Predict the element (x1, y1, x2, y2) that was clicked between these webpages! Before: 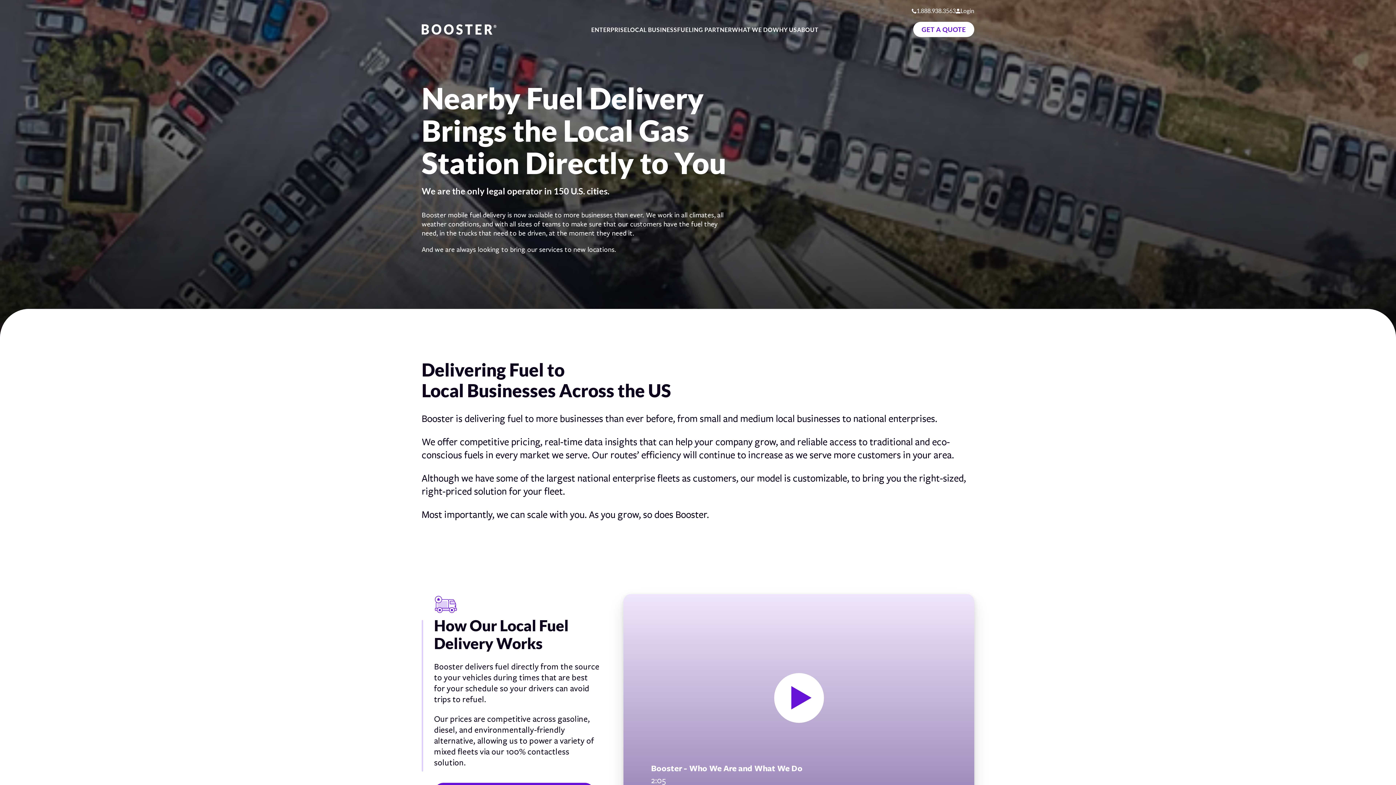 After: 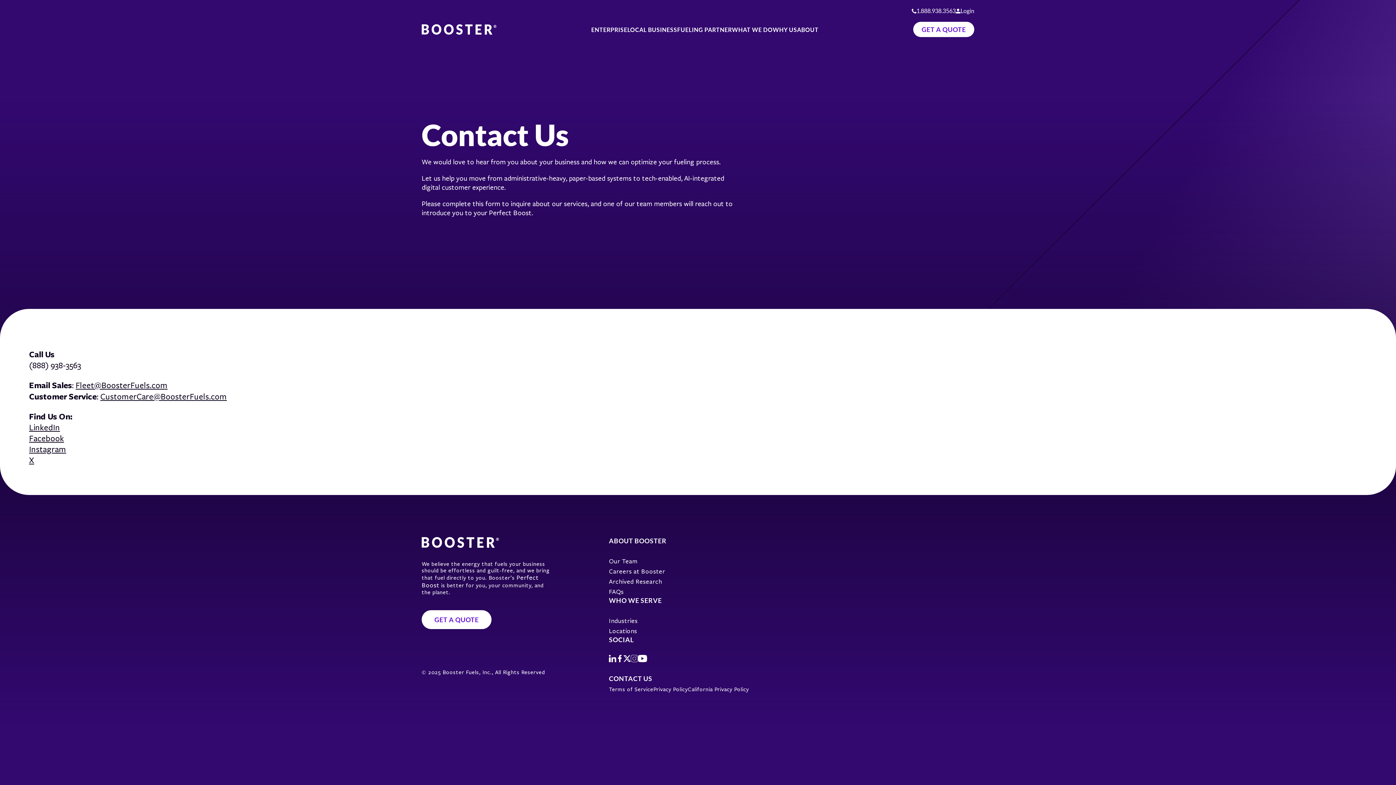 Action: label: GET A QUOTE bbox: (913, 21, 974, 37)